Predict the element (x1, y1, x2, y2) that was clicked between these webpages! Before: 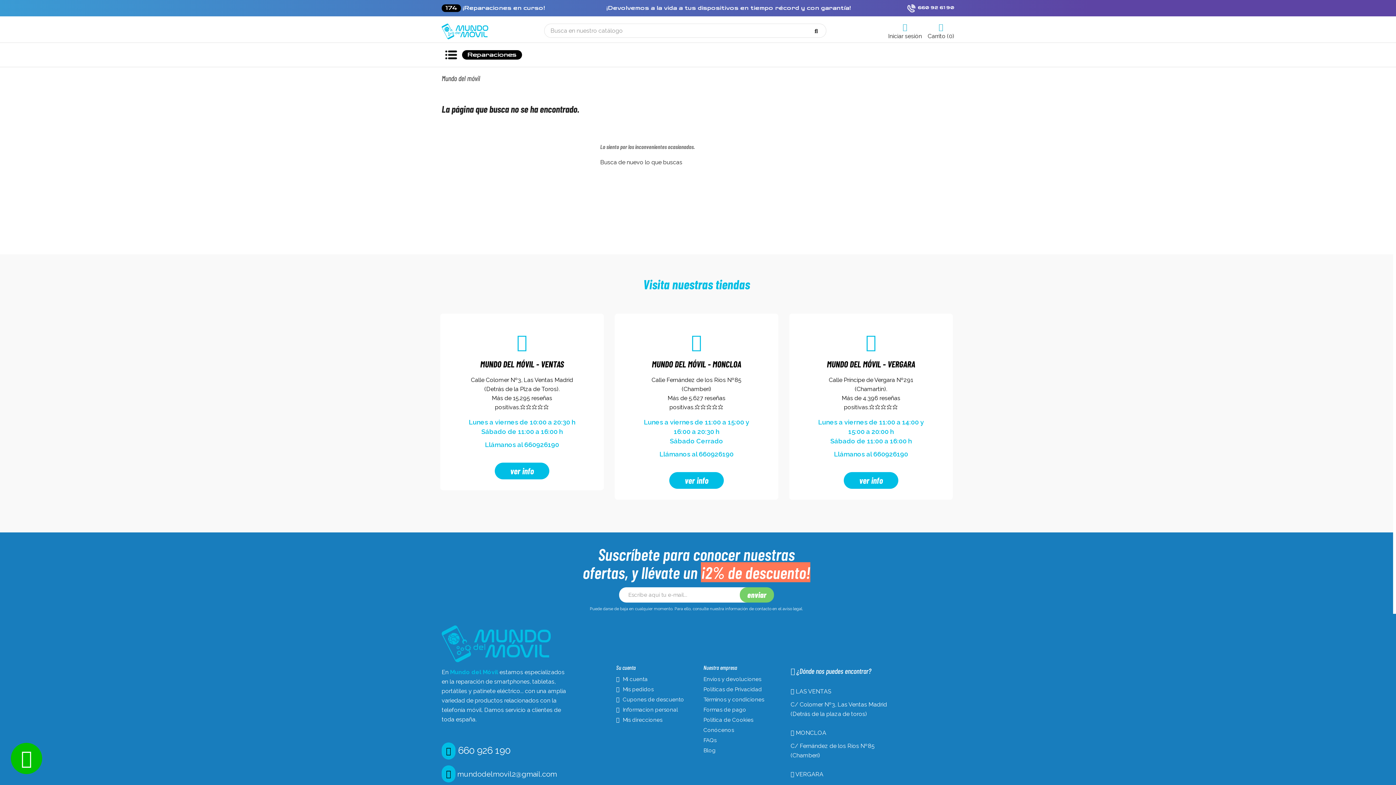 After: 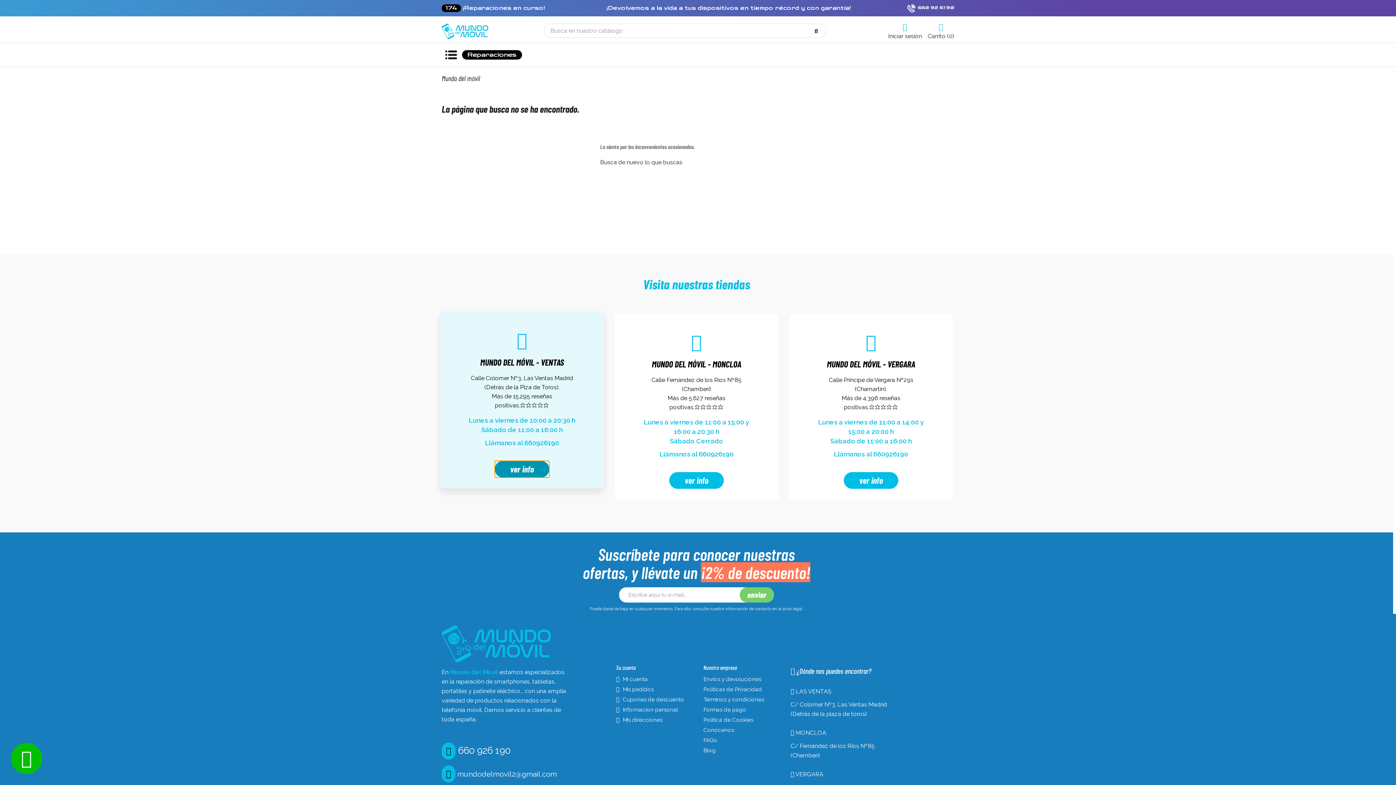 Action: label: ver info bbox: (494, 462, 549, 479)